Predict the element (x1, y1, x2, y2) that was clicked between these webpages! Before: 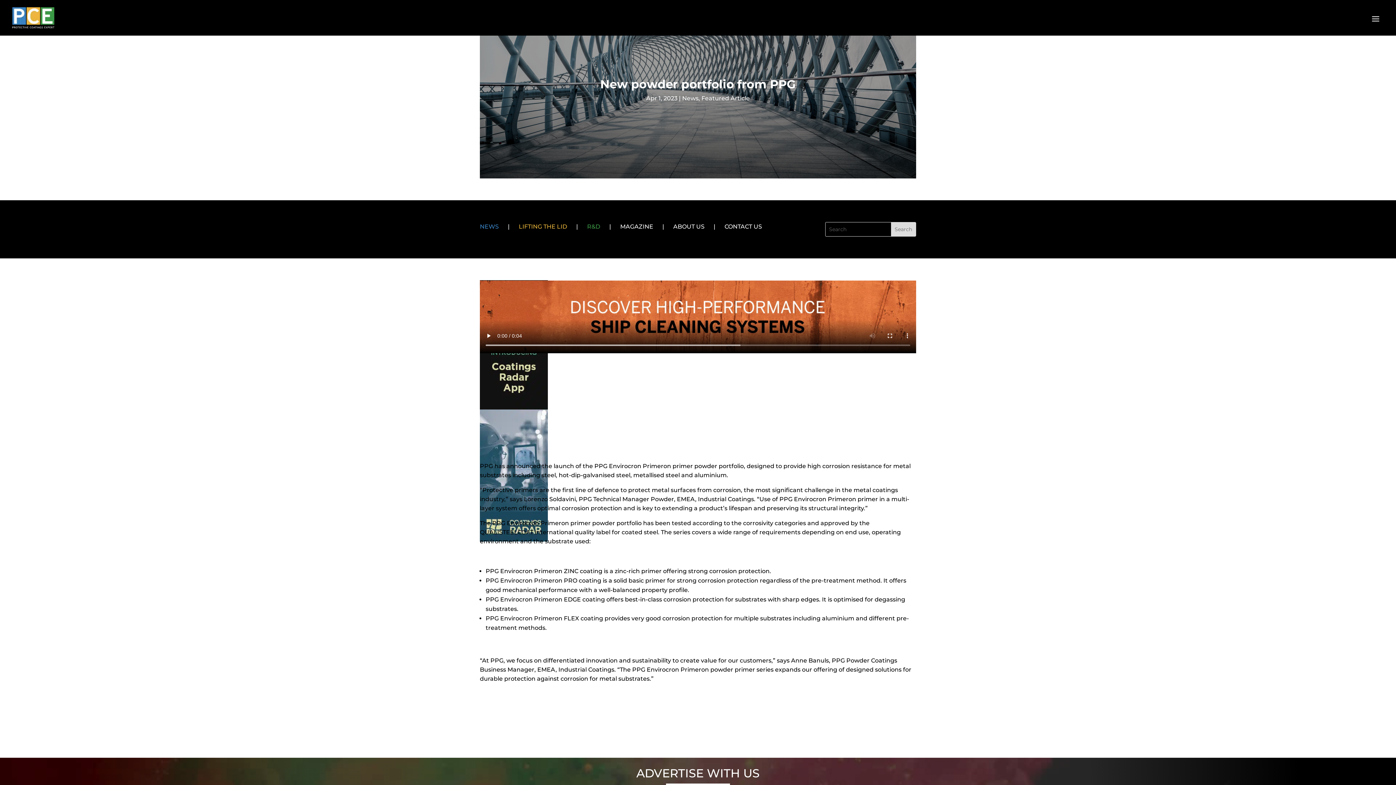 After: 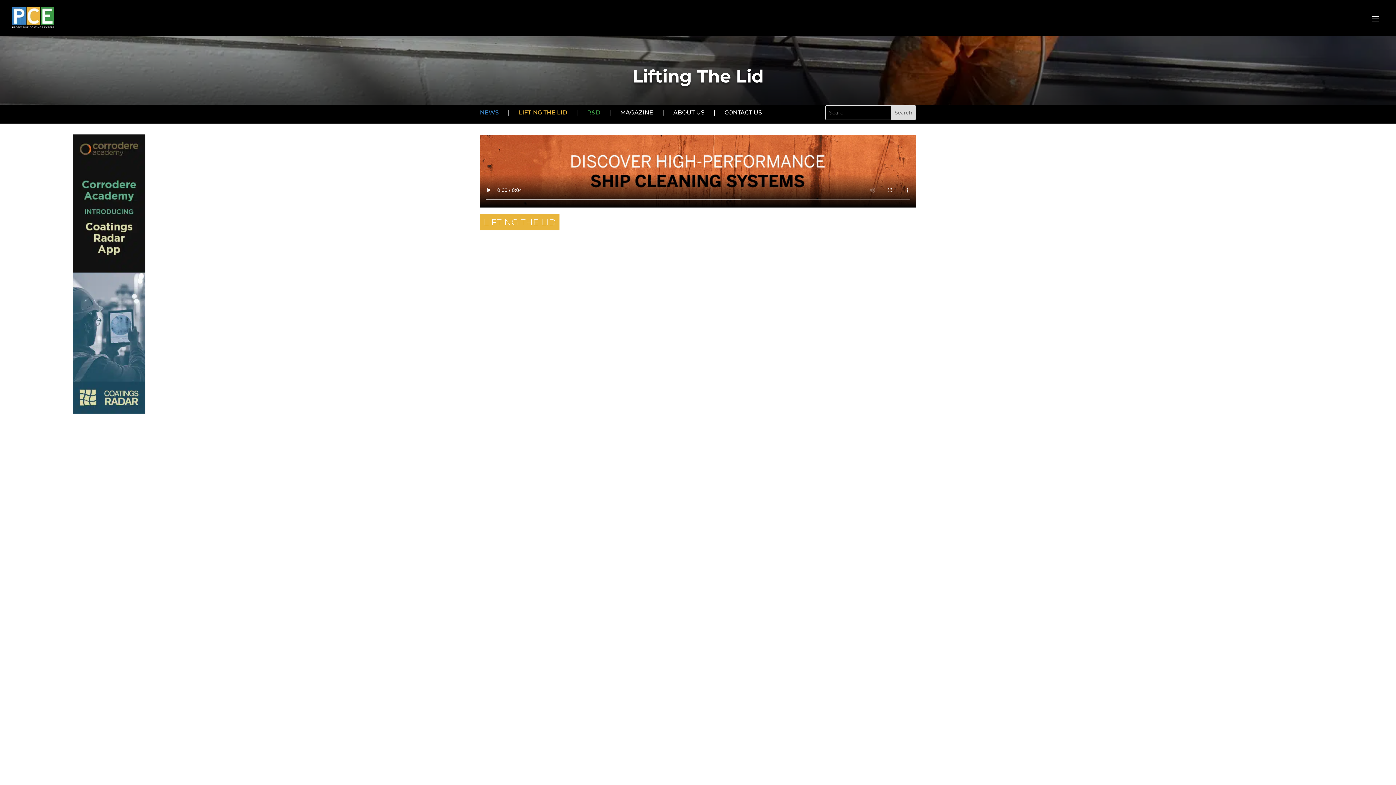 Action: label: LIFTING THE LID bbox: (518, 223, 567, 230)